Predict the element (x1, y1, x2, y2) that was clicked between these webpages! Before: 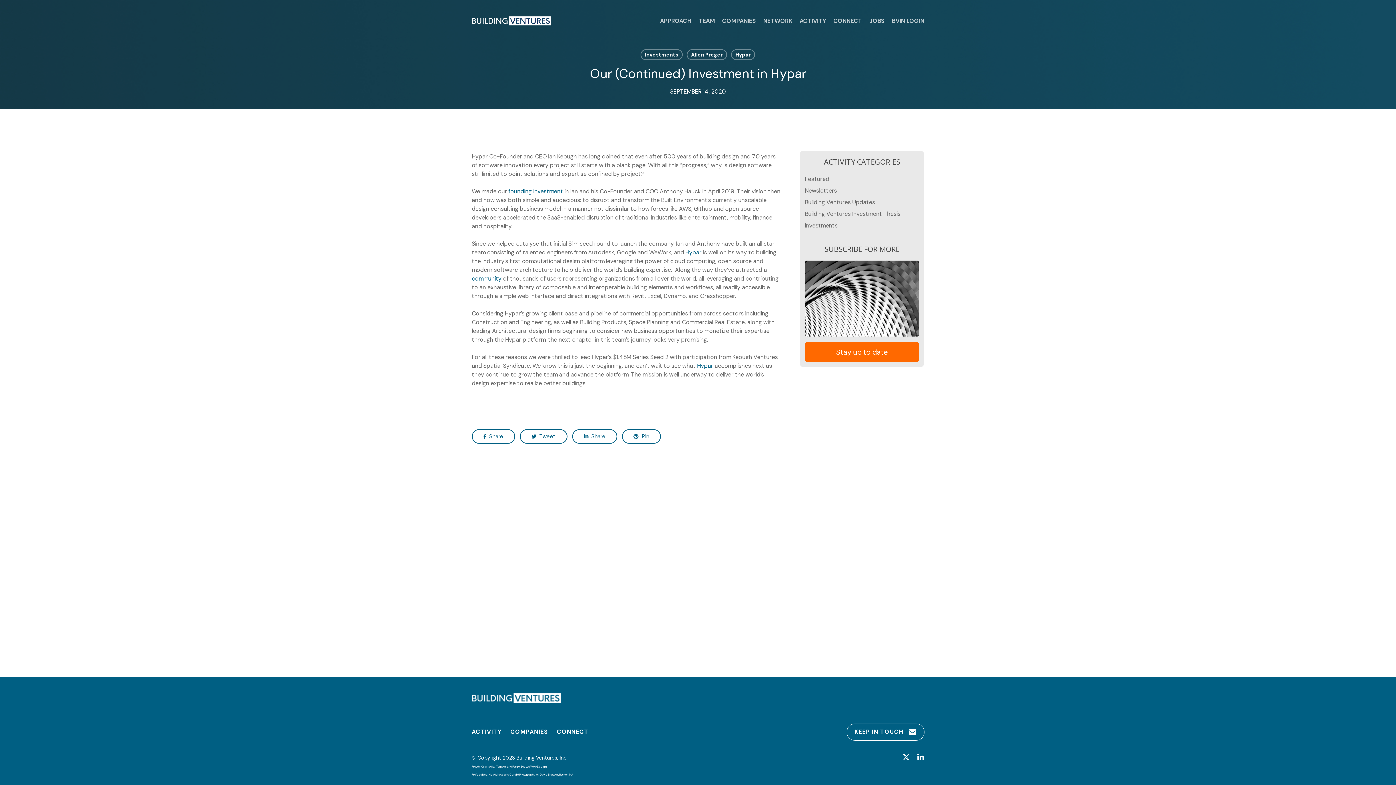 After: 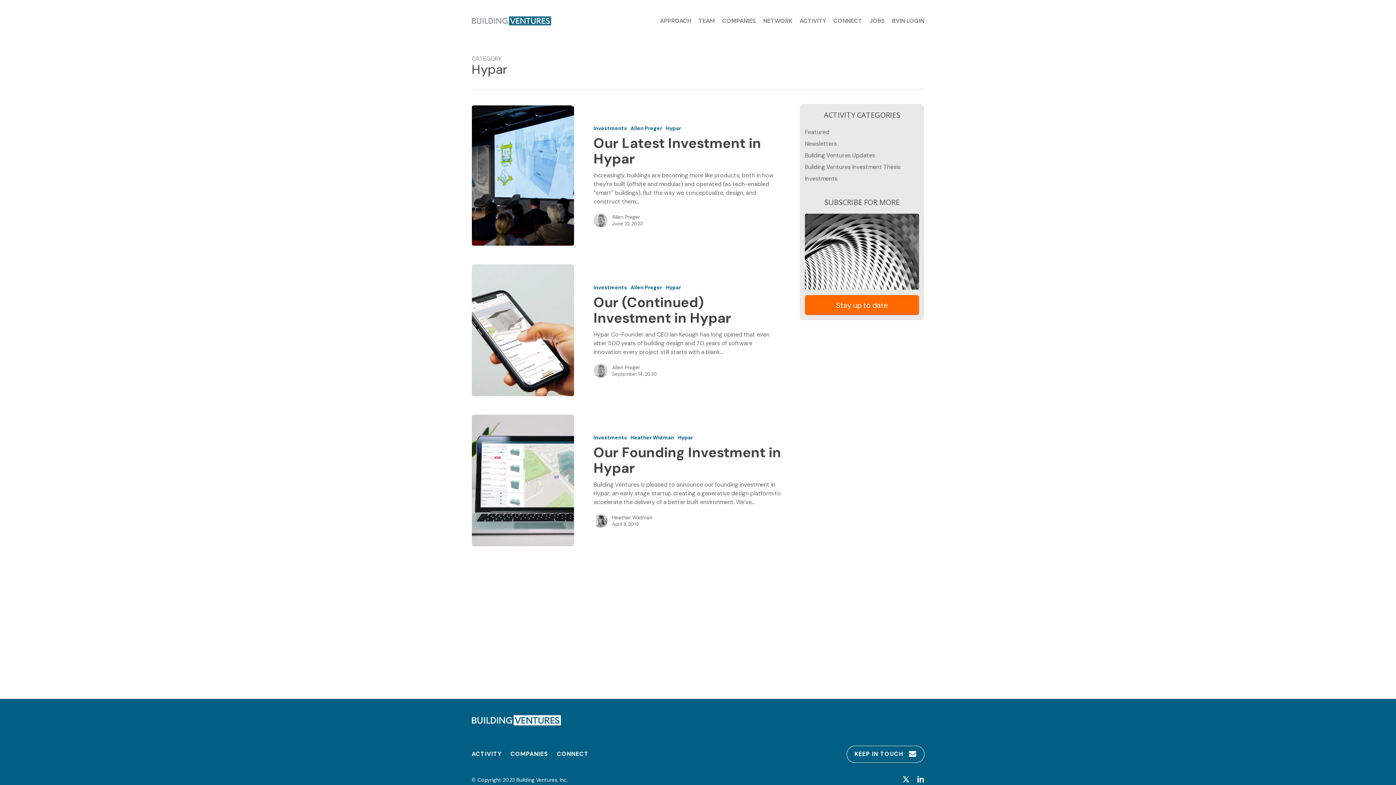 Action: label: Hypar bbox: (731, 49, 755, 60)